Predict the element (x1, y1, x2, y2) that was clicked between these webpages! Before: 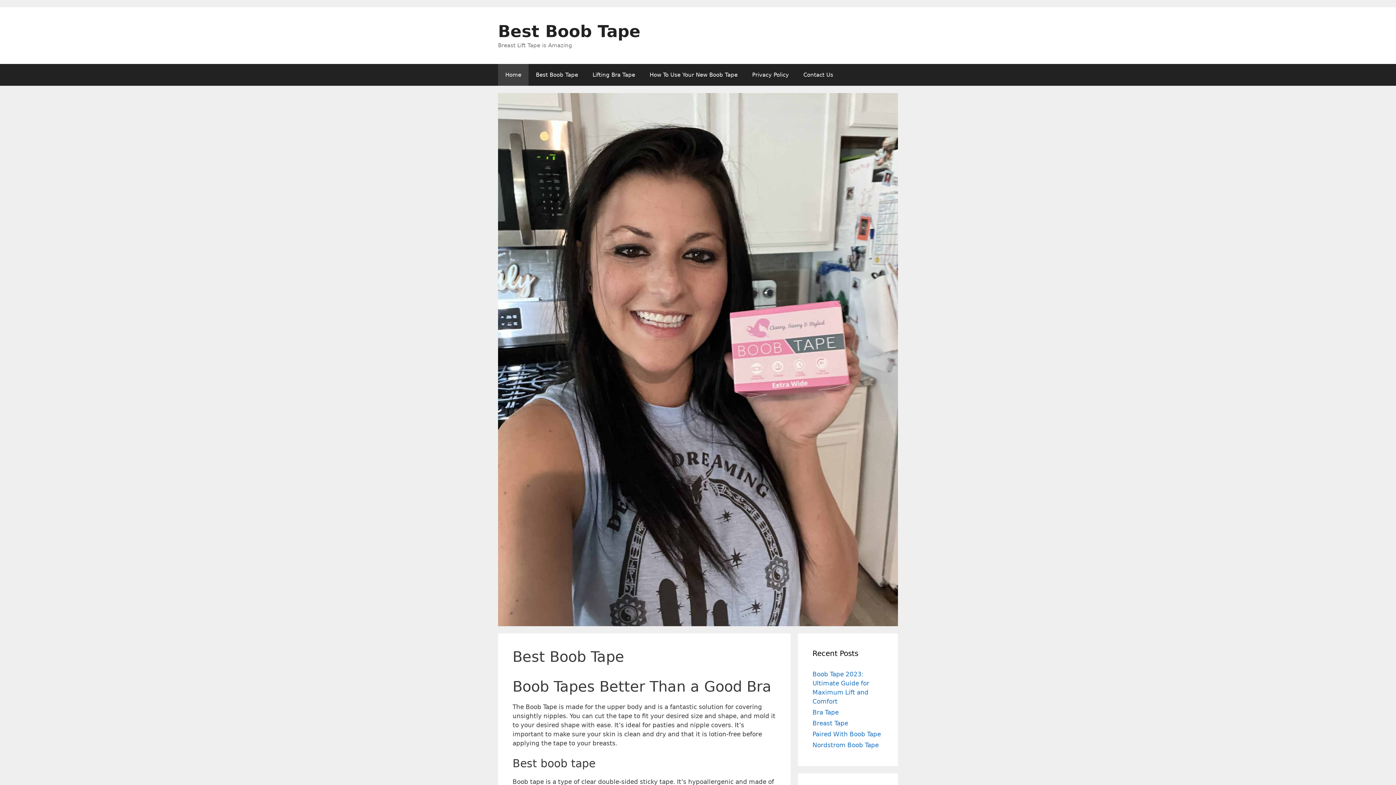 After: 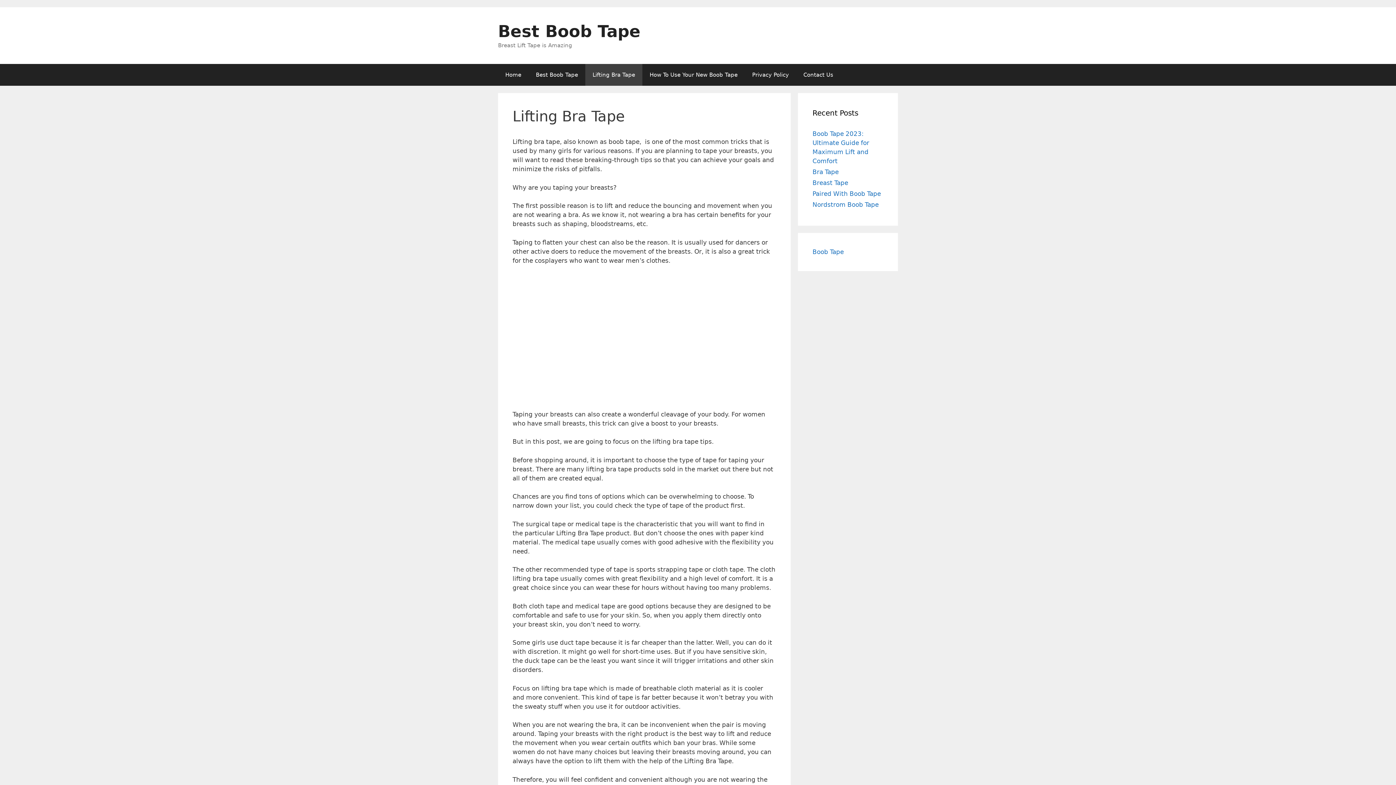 Action: bbox: (585, 64, 642, 85) label: Lifting Bra Tape